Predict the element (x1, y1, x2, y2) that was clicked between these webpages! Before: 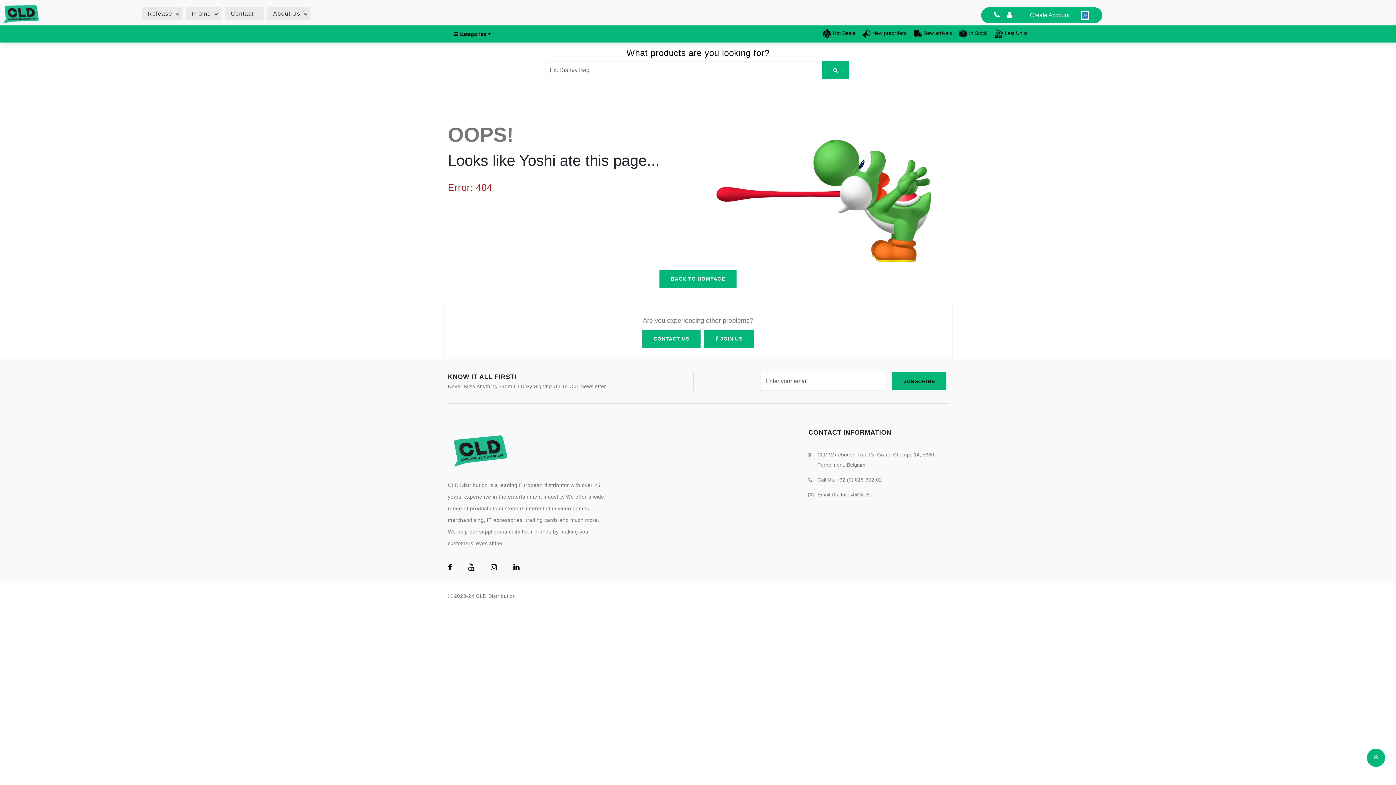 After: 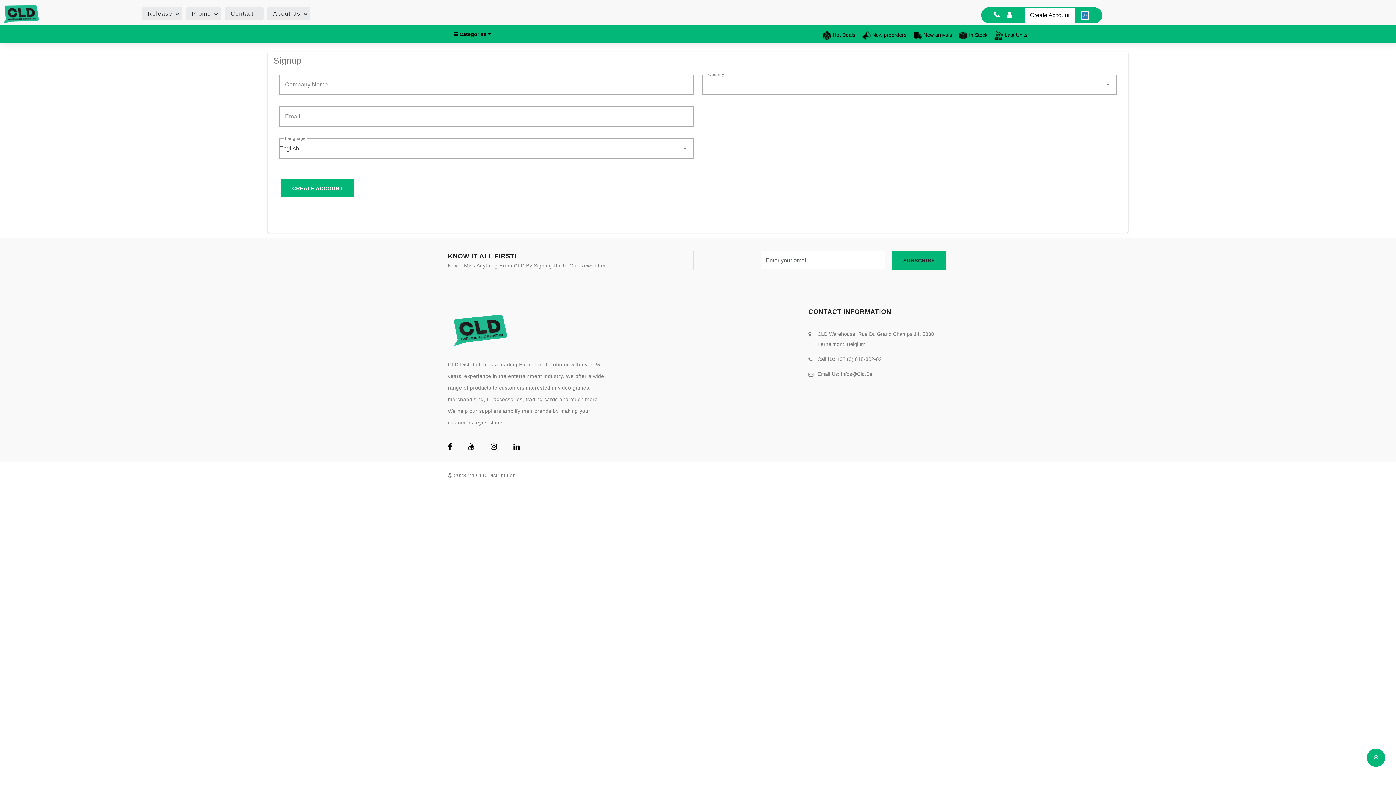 Action: bbox: (1028, 7, 1080, 23) label: Create Account